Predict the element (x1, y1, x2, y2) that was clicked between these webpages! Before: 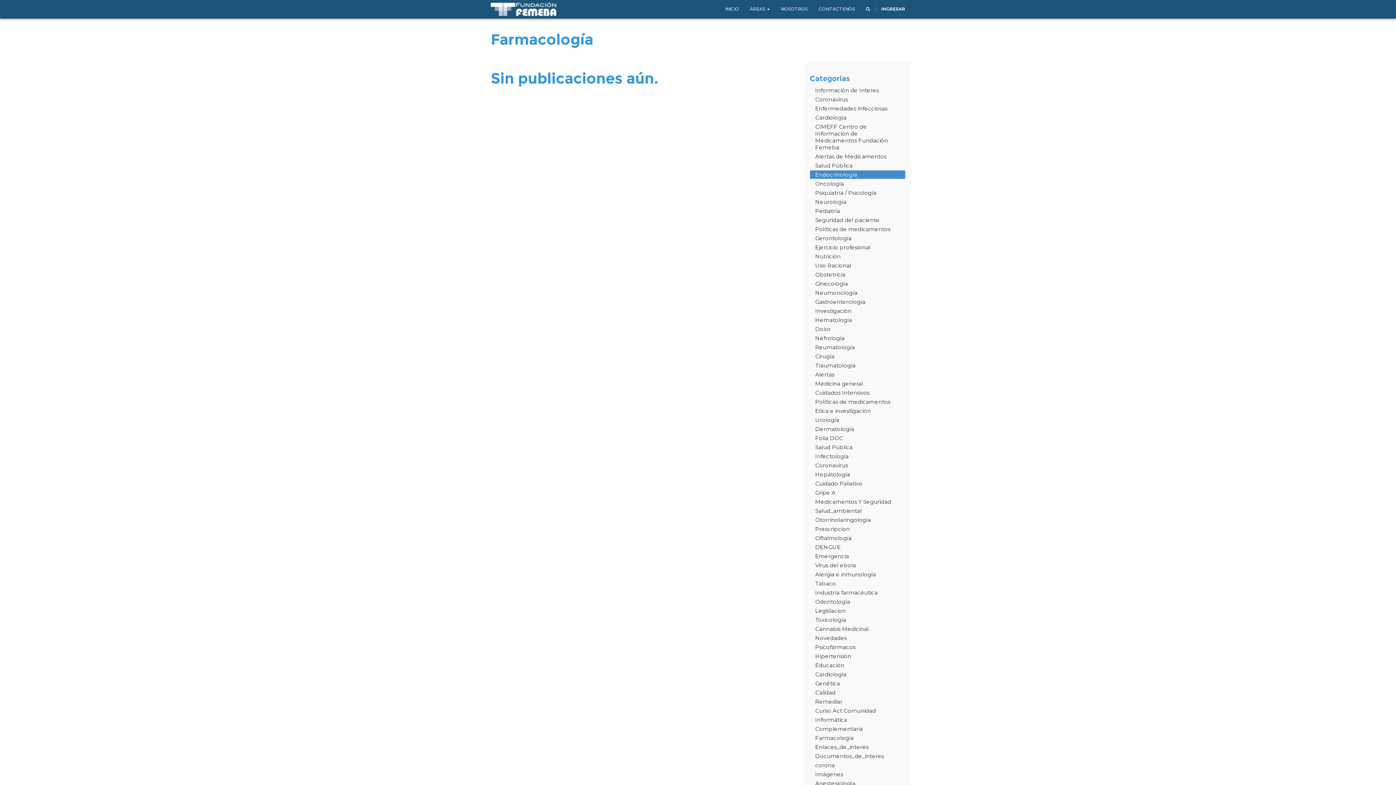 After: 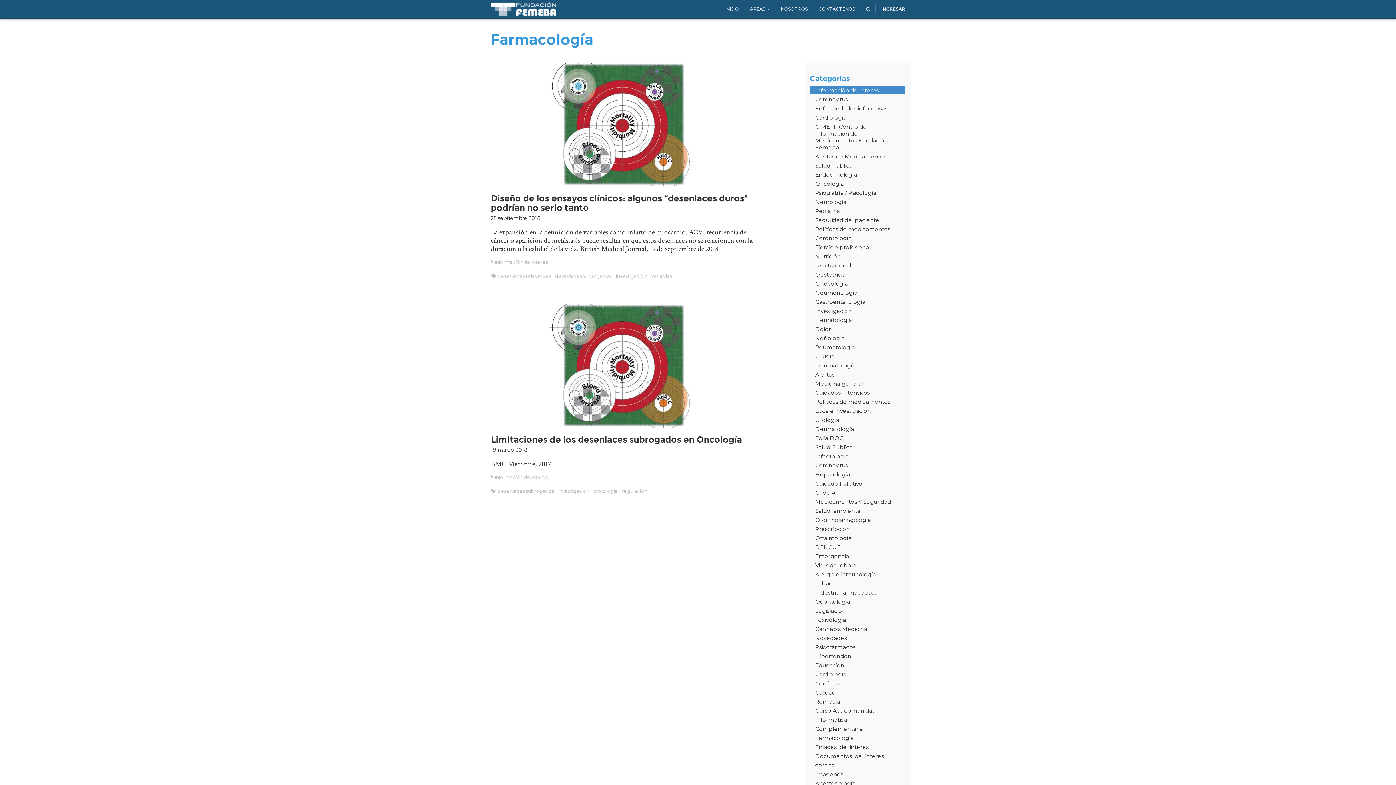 Action: label: Información de Interes bbox: (810, 86, 905, 94)